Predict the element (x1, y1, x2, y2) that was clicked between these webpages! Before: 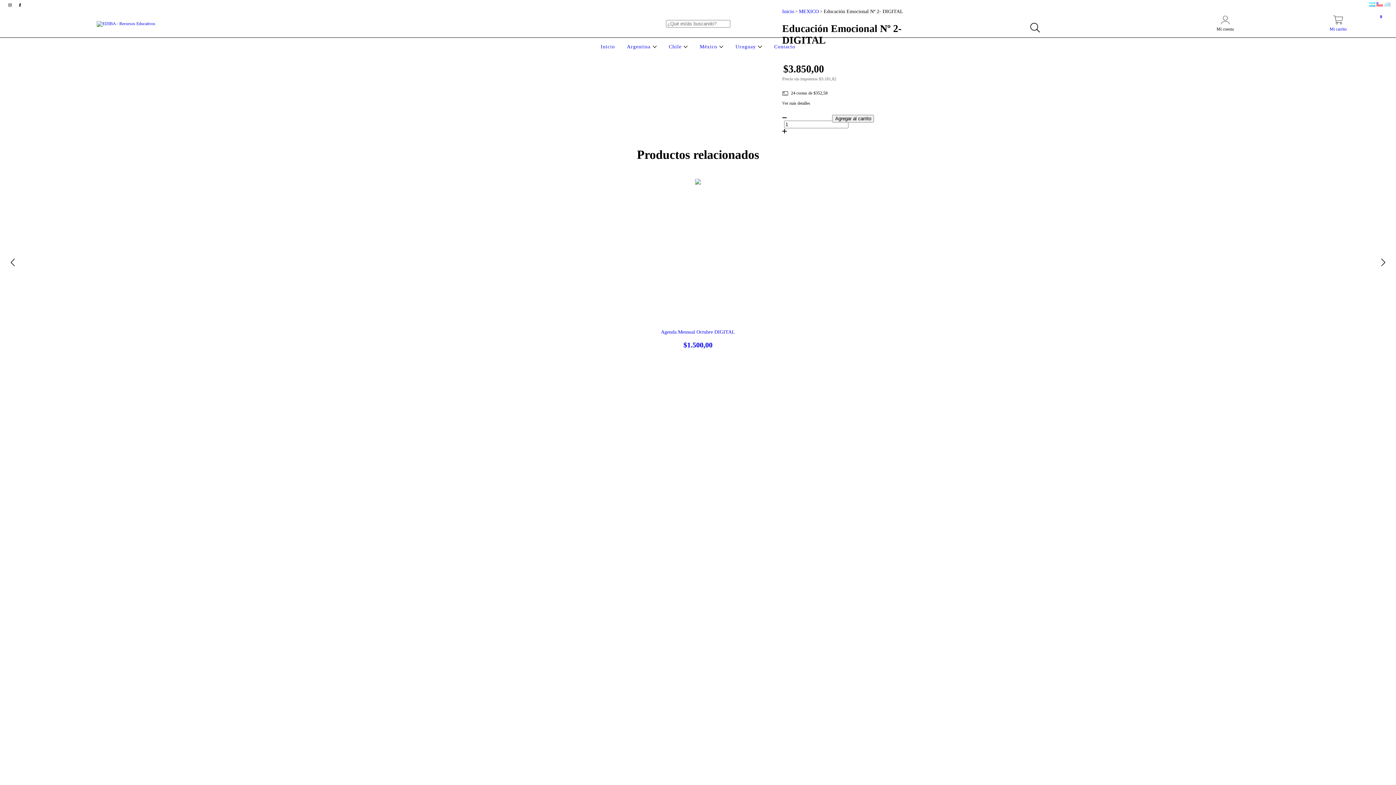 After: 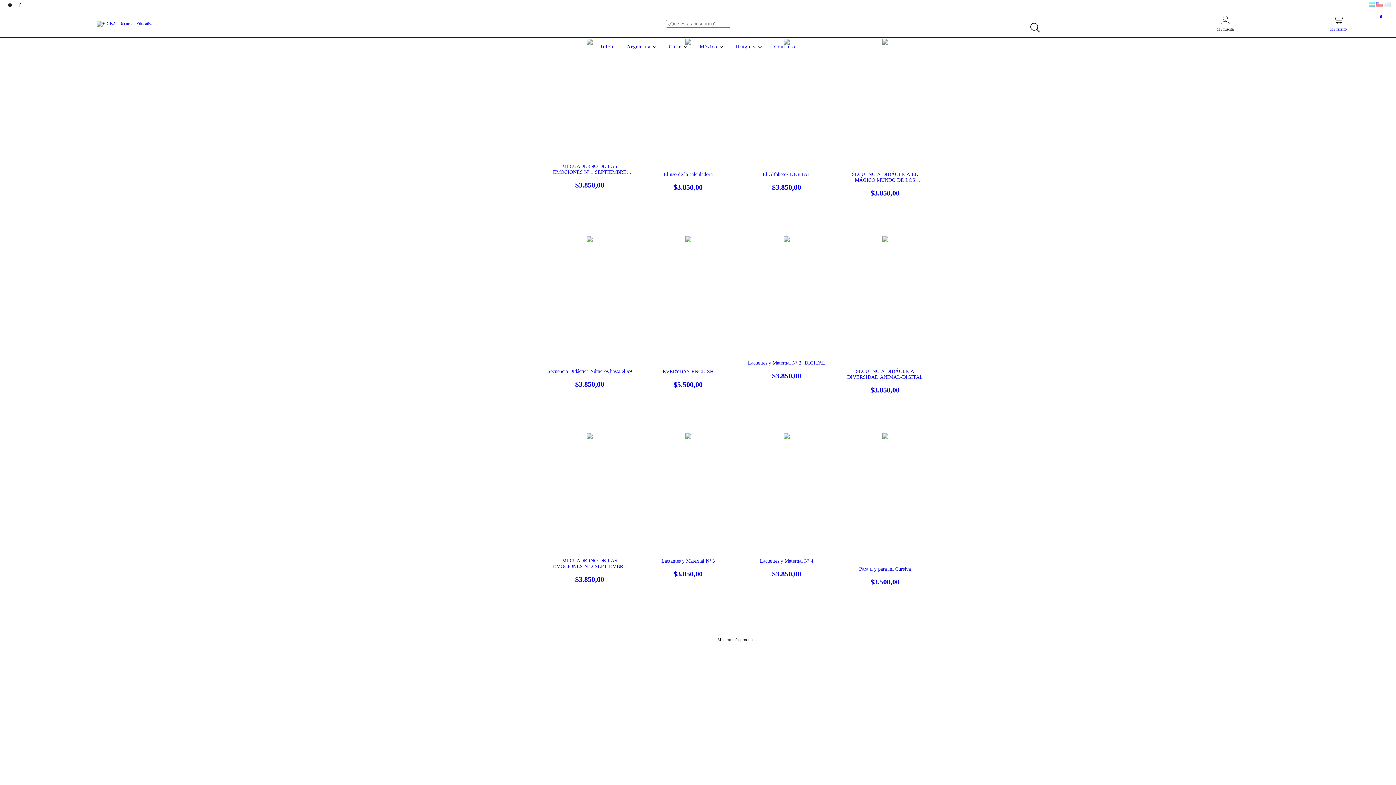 Action: label: México  bbox: (698, 44, 725, 49)